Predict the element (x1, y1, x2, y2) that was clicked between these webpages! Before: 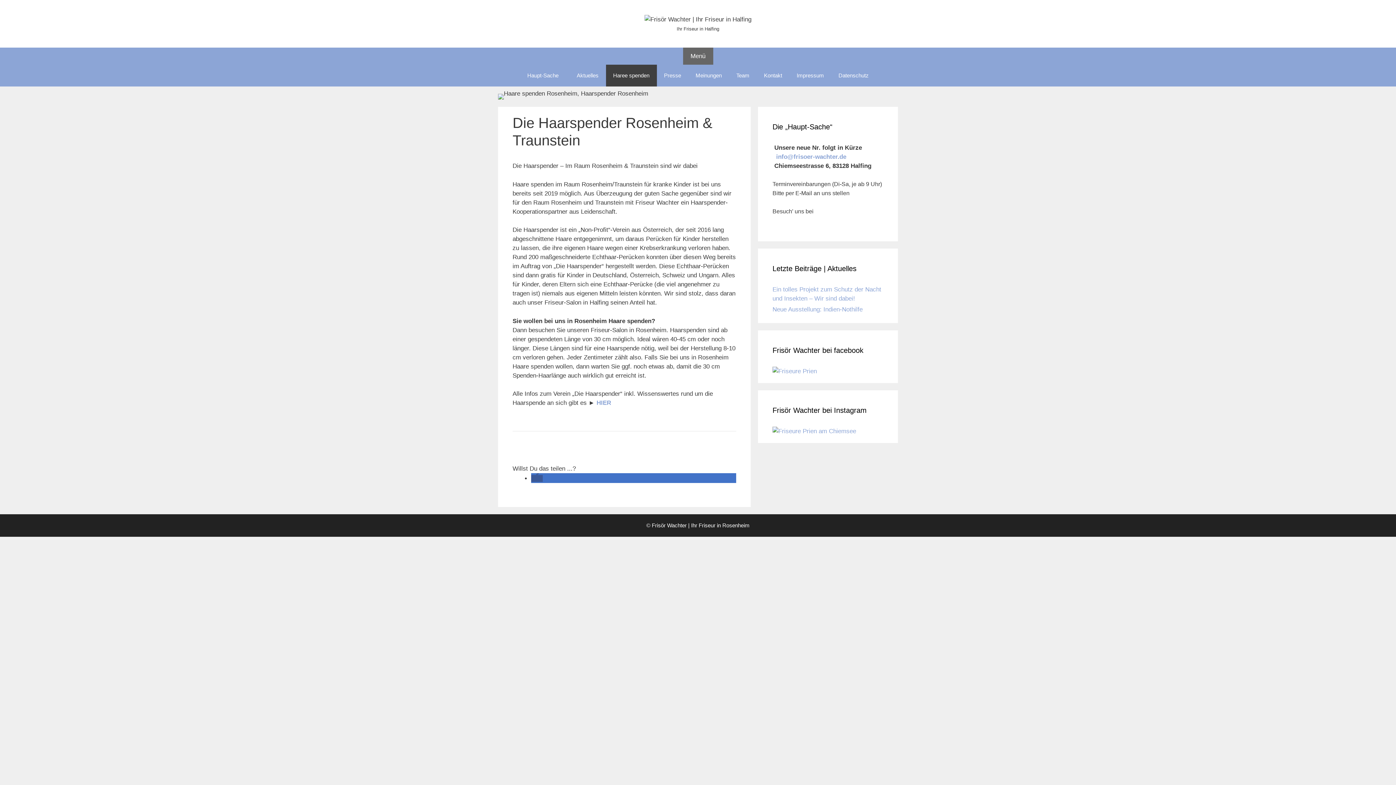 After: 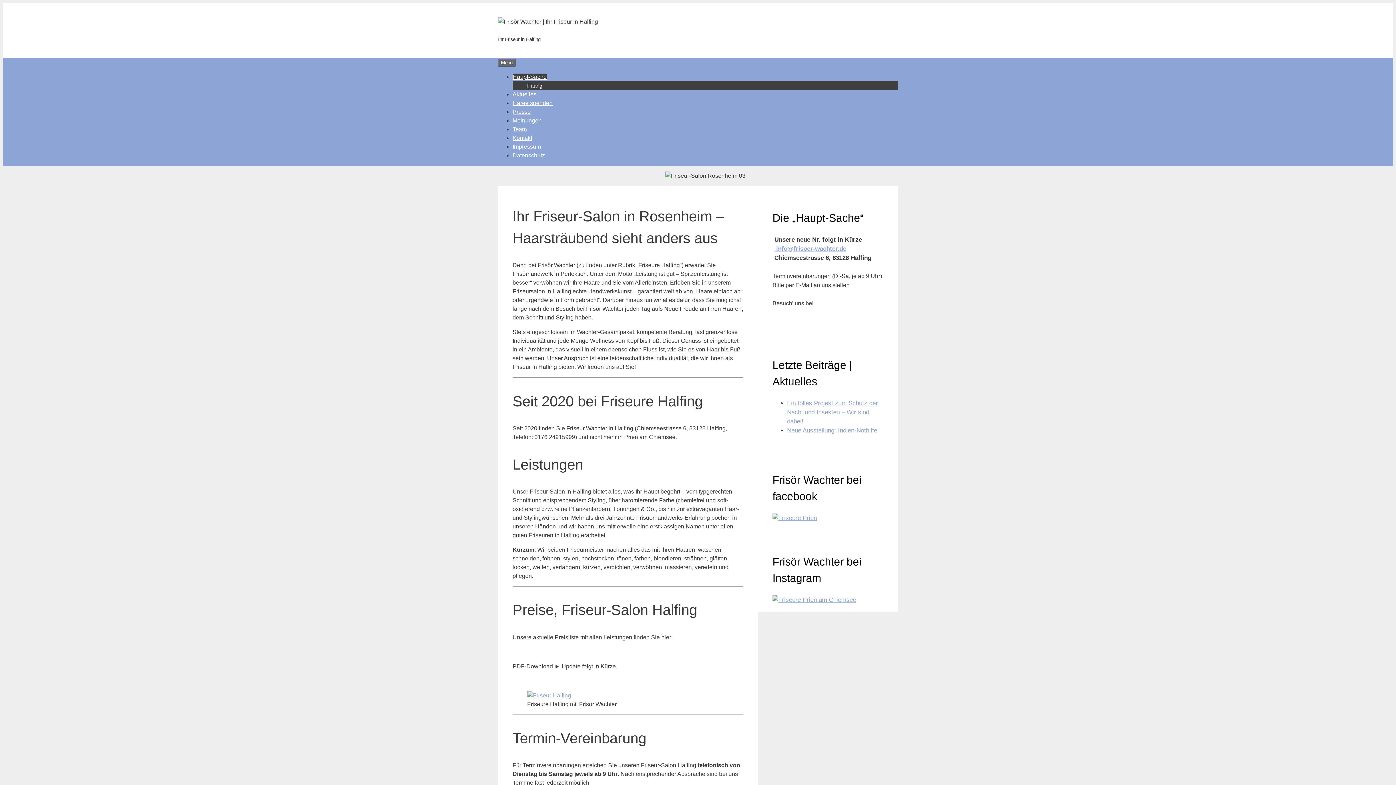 Action: bbox: (520, 64, 569, 86) label: Haupt-Sache